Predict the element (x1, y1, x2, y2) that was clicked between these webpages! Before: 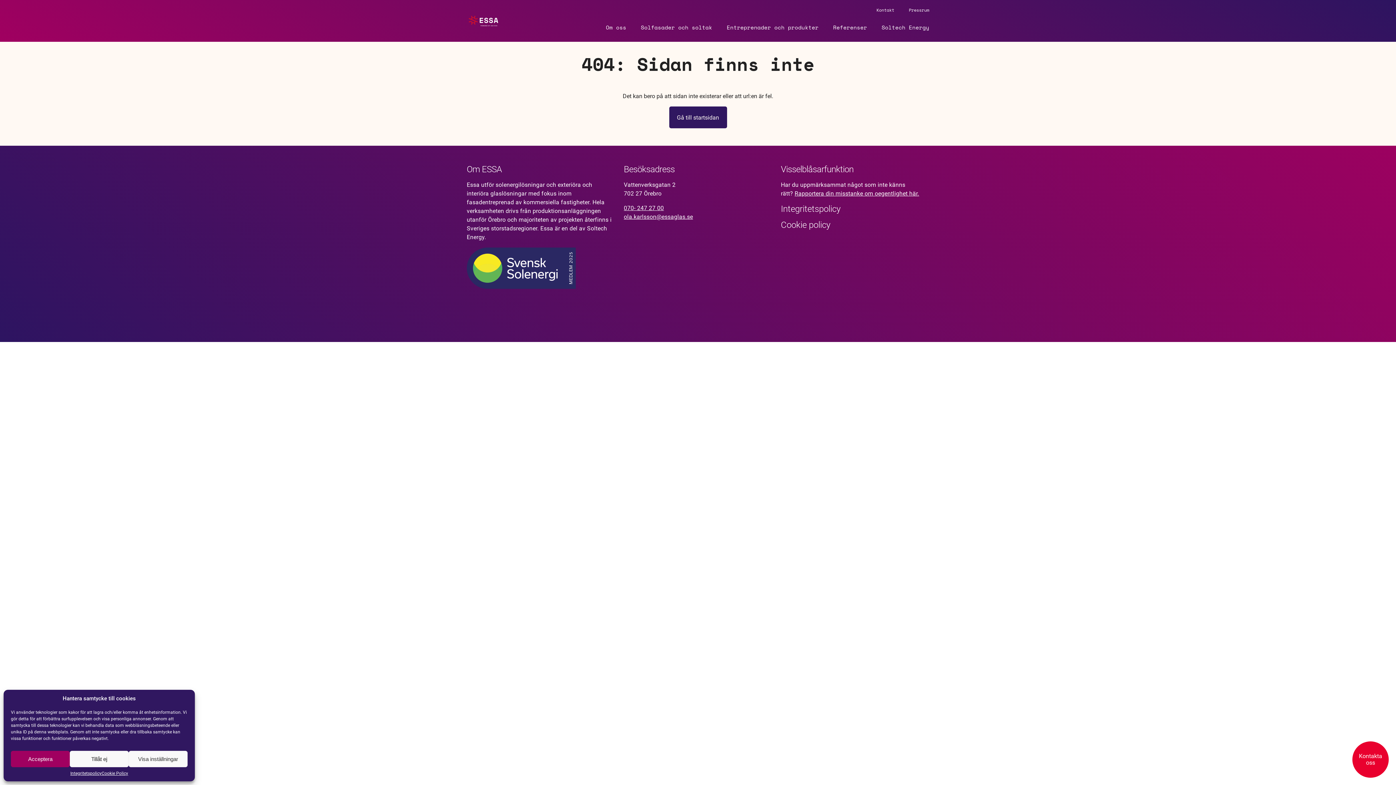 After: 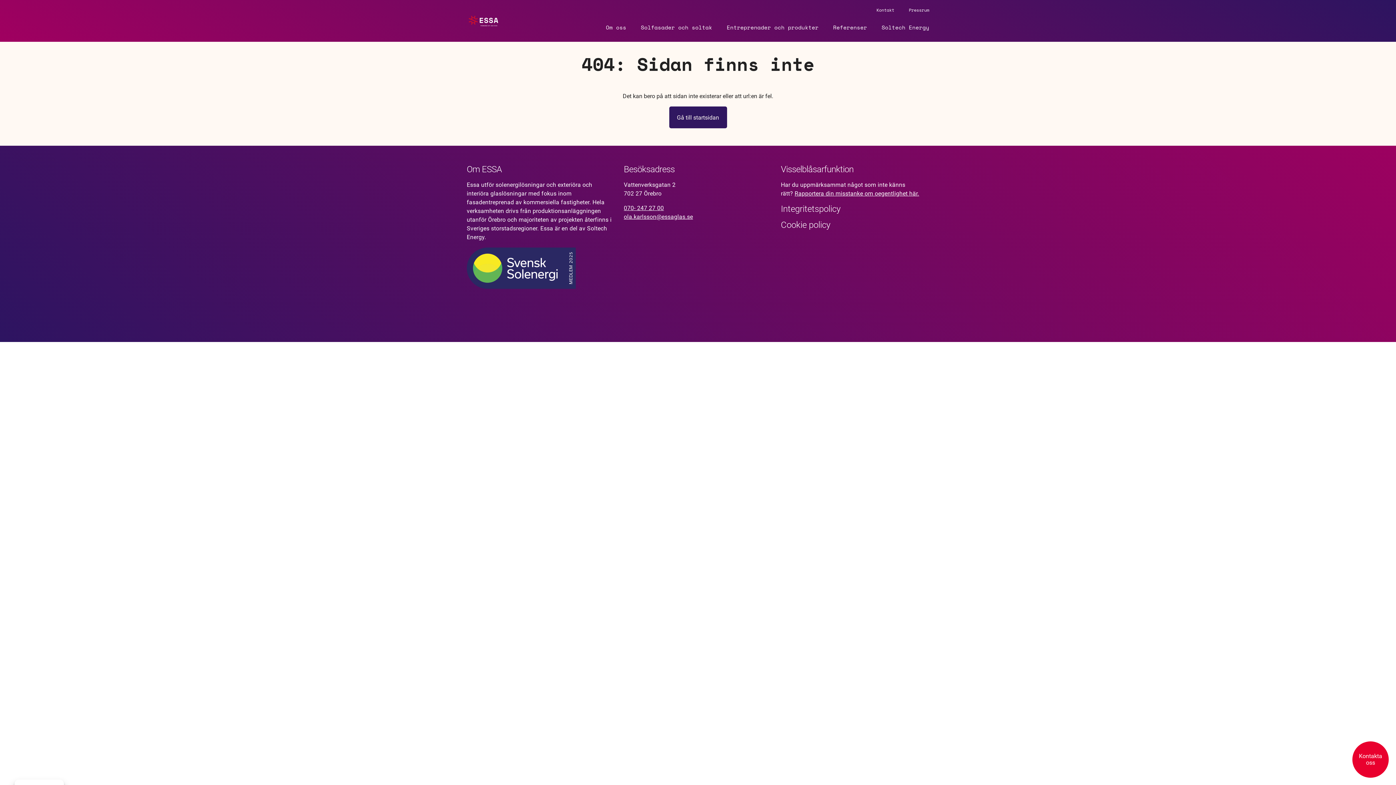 Action: label: Tillåt ej bbox: (69, 751, 128, 767)